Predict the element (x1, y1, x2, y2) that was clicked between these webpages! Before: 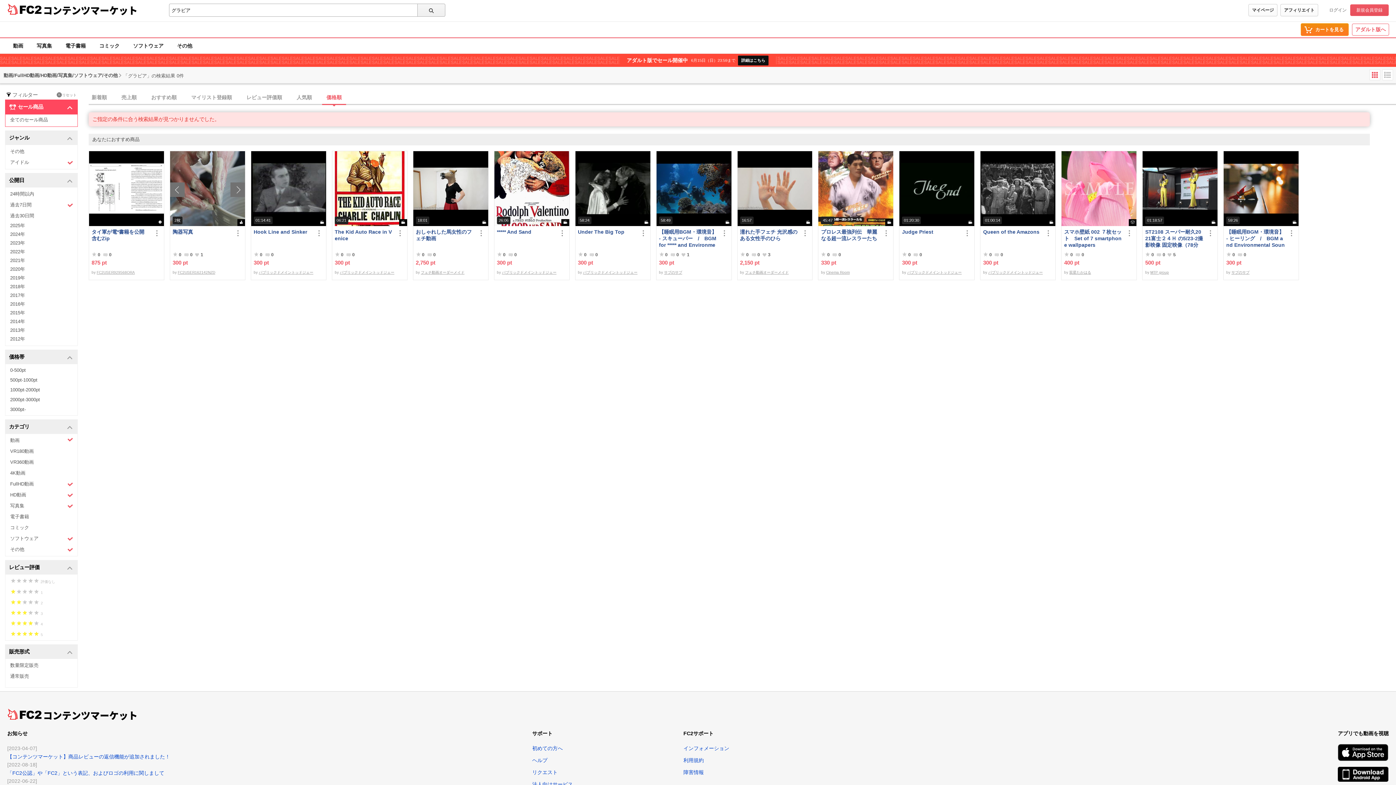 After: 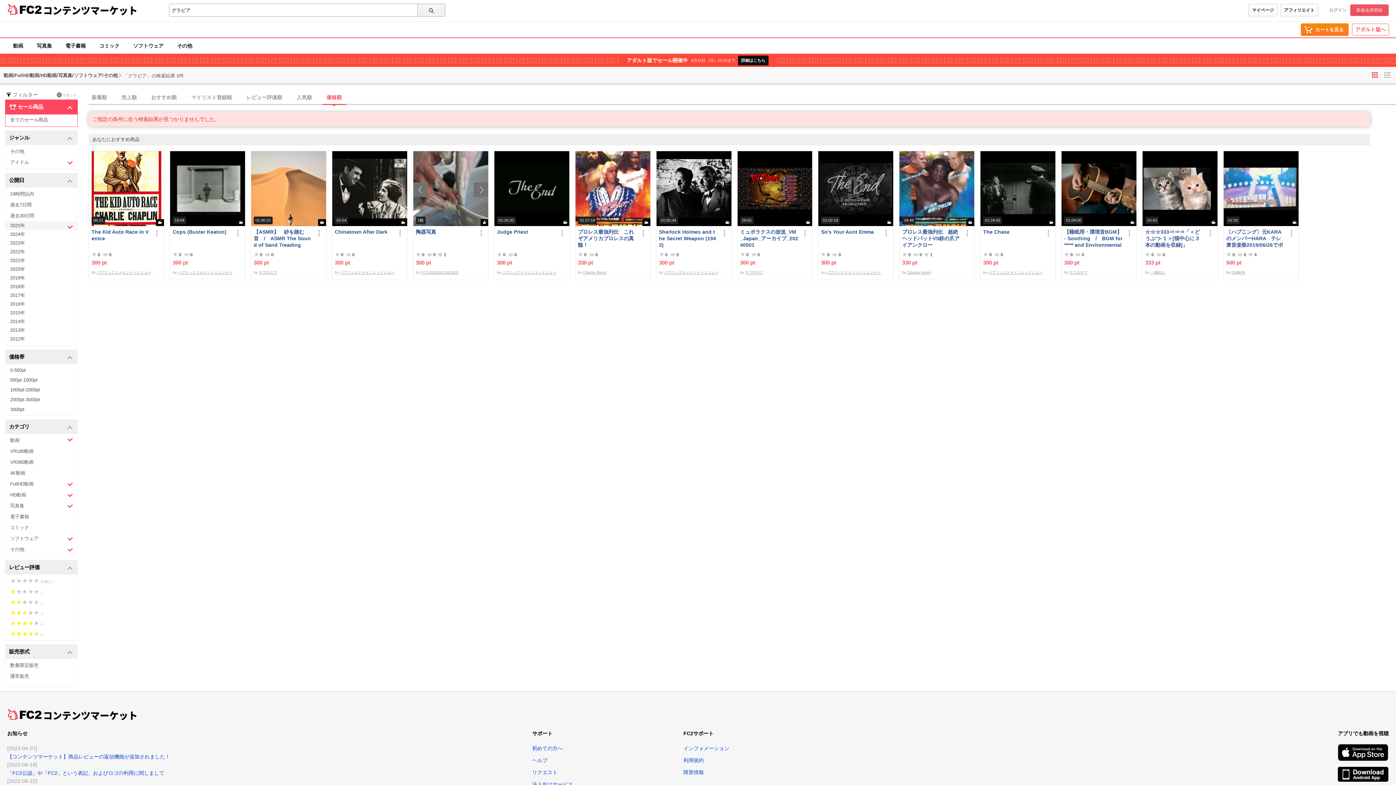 Action: label: 2025年 bbox: (5, 221, 77, 230)